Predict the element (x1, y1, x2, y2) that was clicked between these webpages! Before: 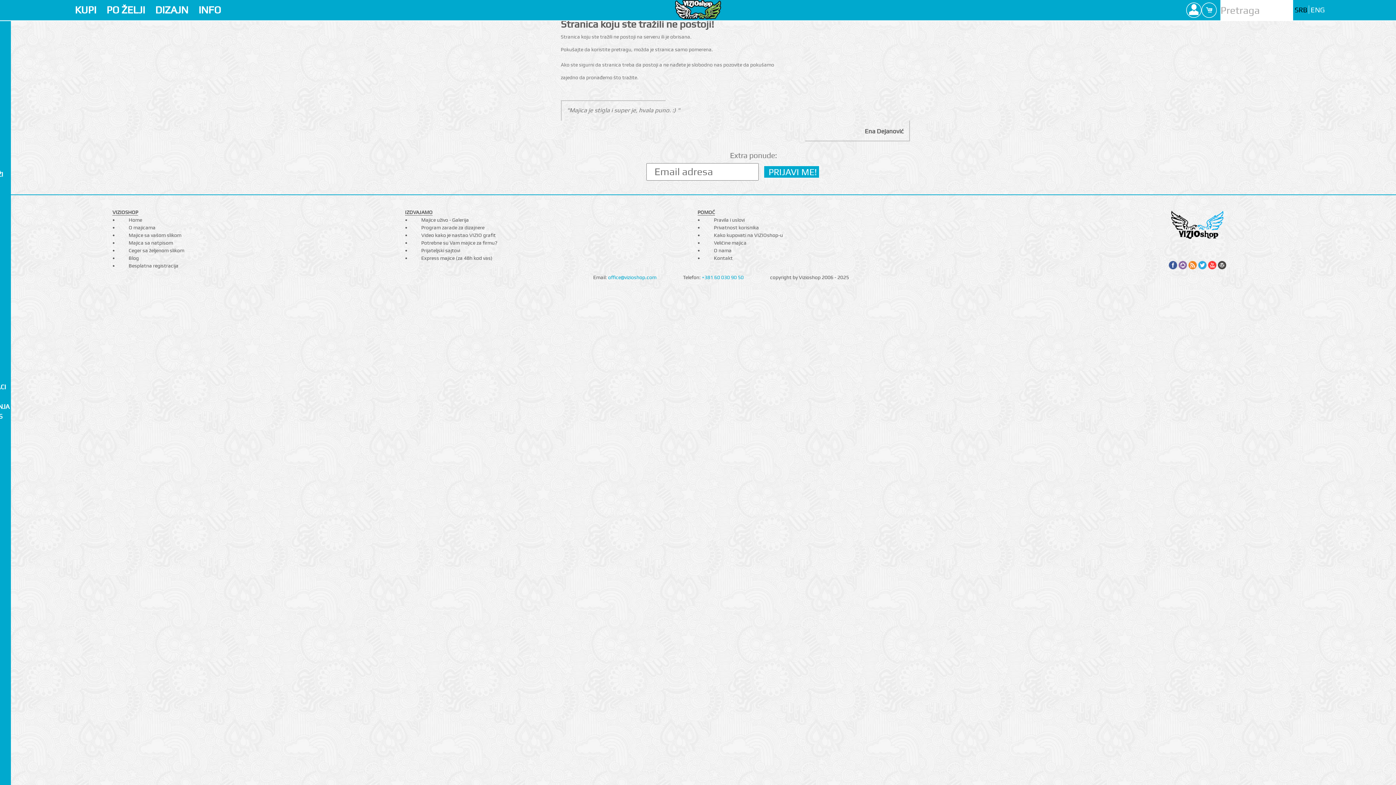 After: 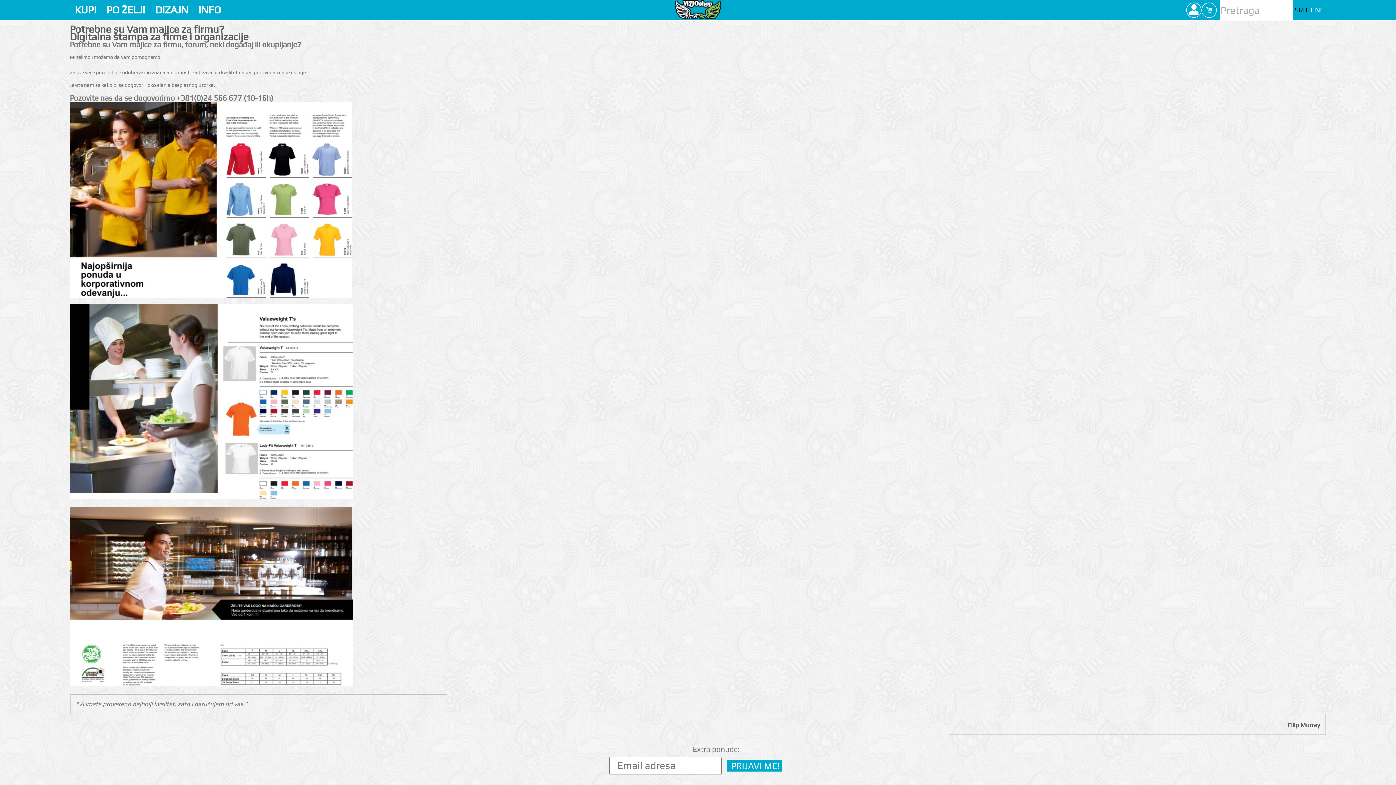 Action: bbox: (421, 239, 497, 245) label: Potrebne su Vam majice za firmu?